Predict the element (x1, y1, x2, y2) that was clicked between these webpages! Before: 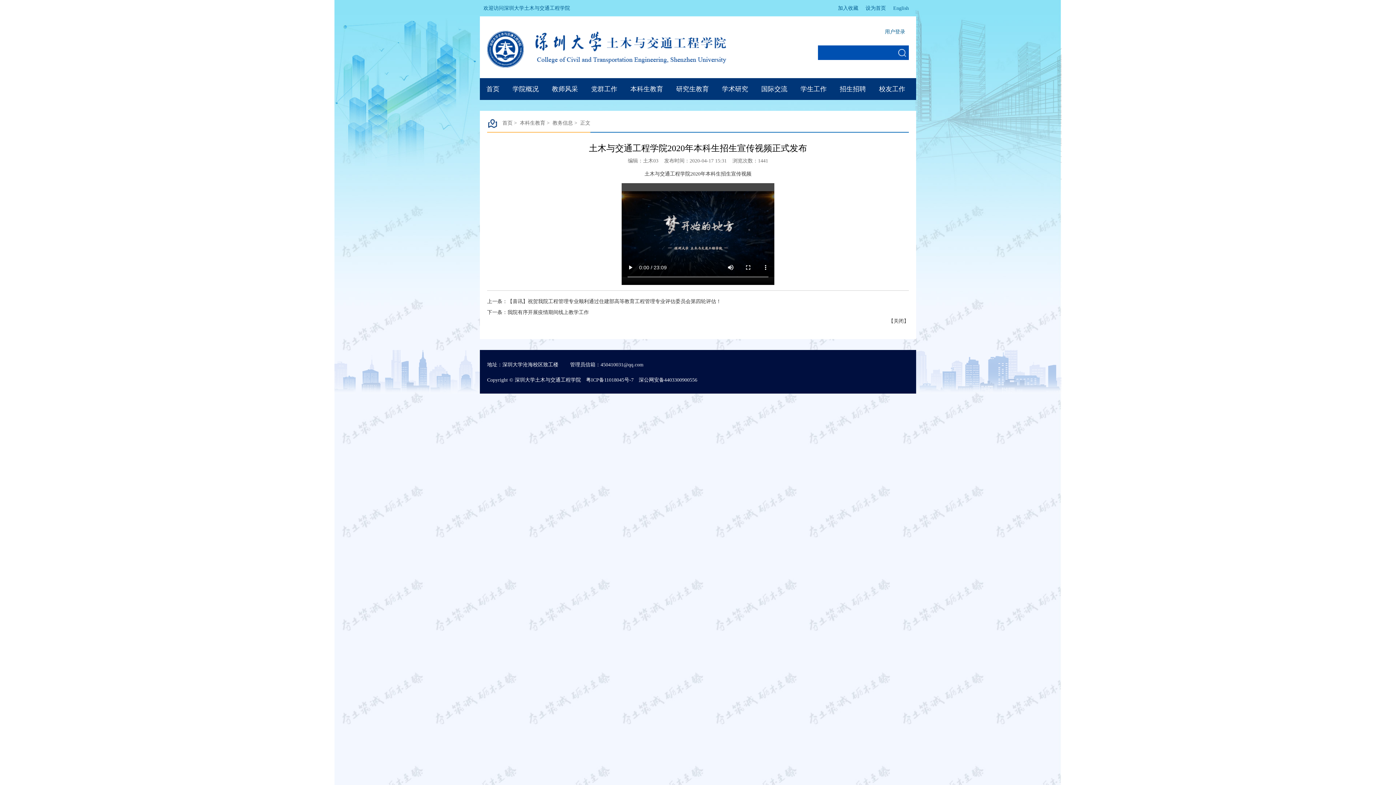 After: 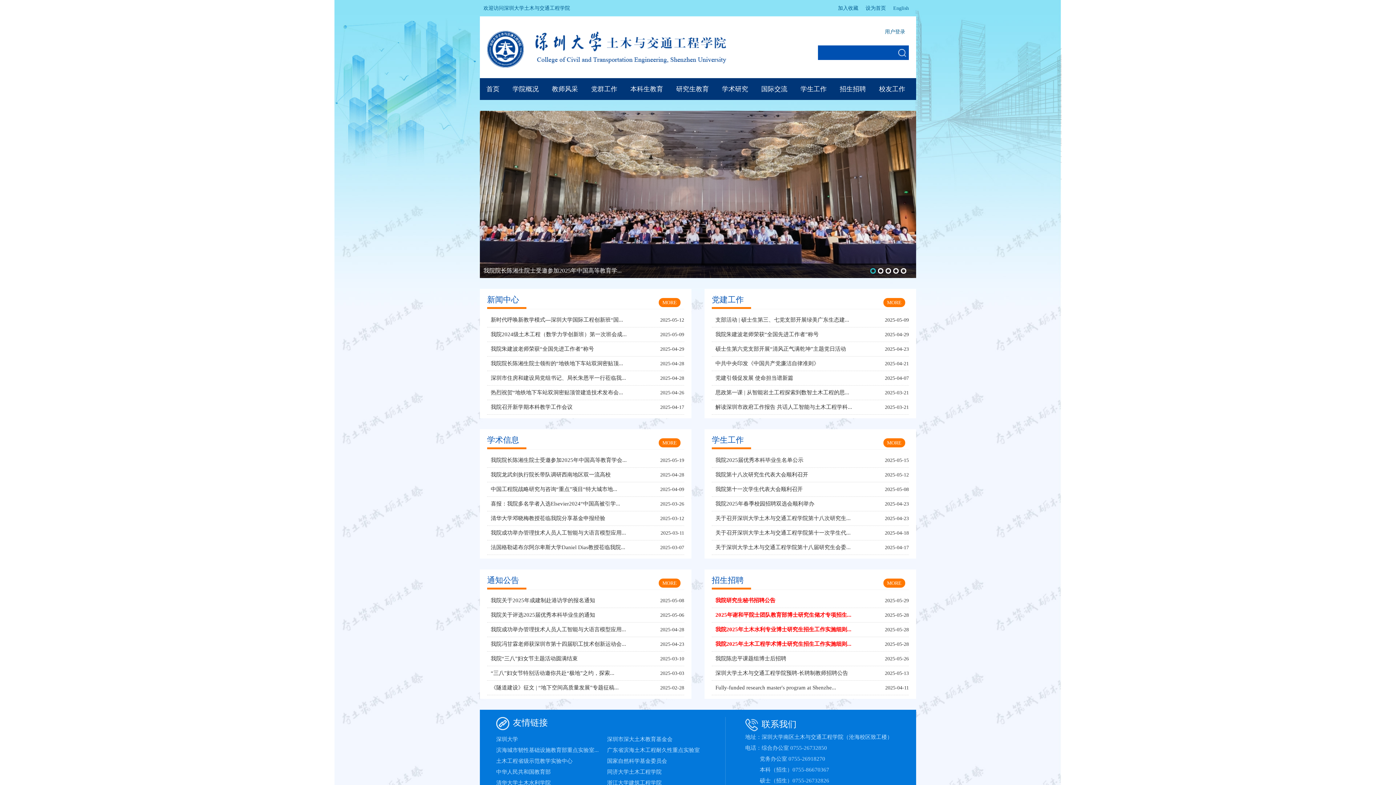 Action: label: 首页 bbox: (480, 78, 506, 100)